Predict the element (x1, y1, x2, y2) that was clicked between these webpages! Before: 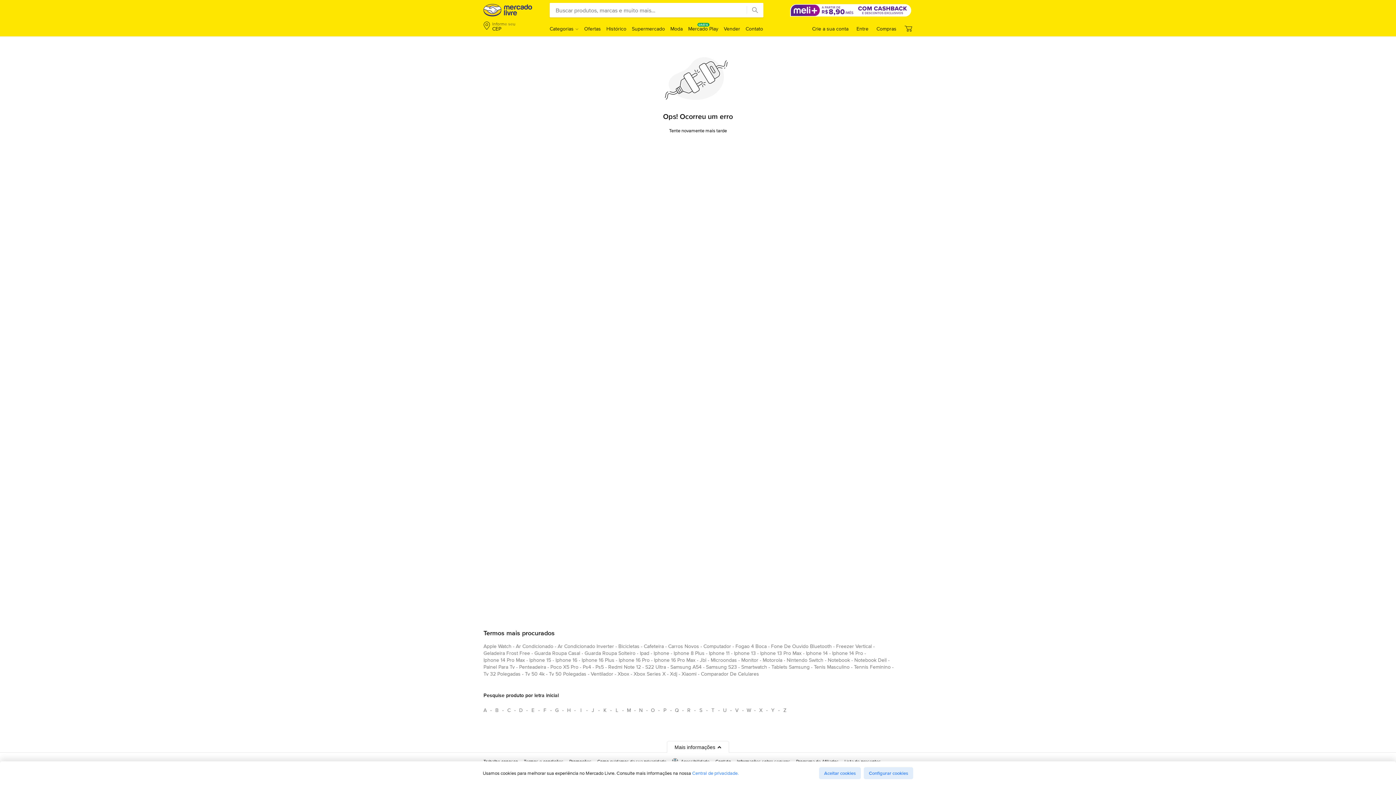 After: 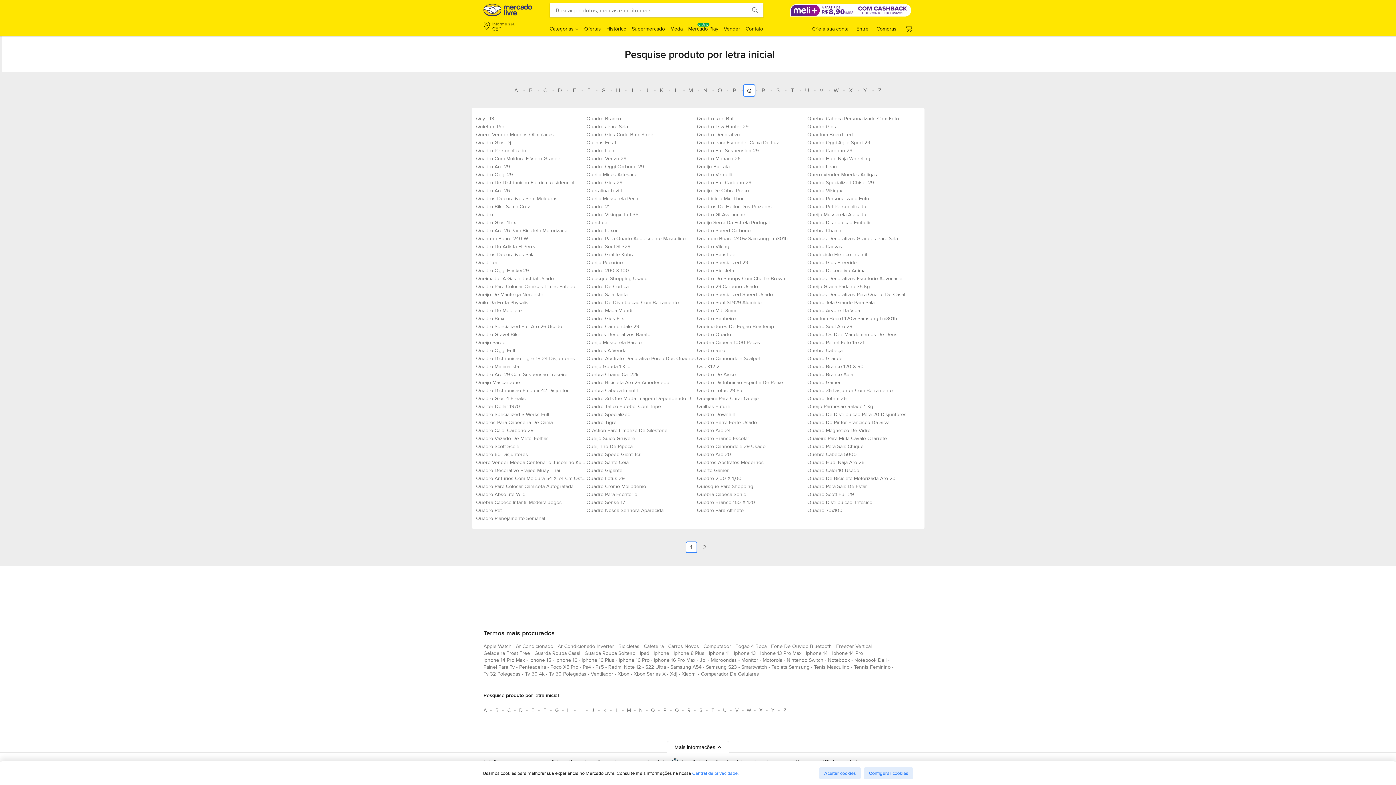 Action: label: Pesquise produto por letra inicial Q bbox: (671, 704, 682, 716)